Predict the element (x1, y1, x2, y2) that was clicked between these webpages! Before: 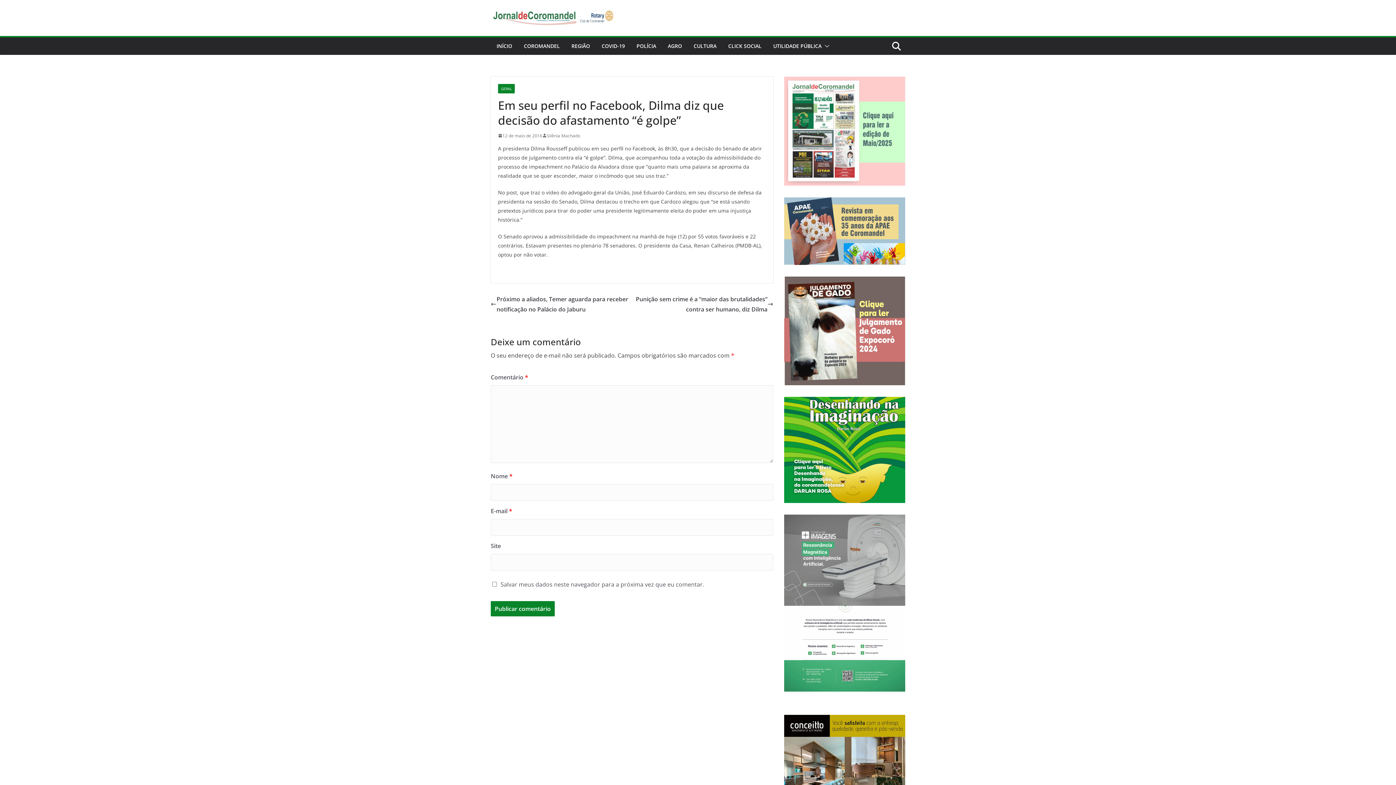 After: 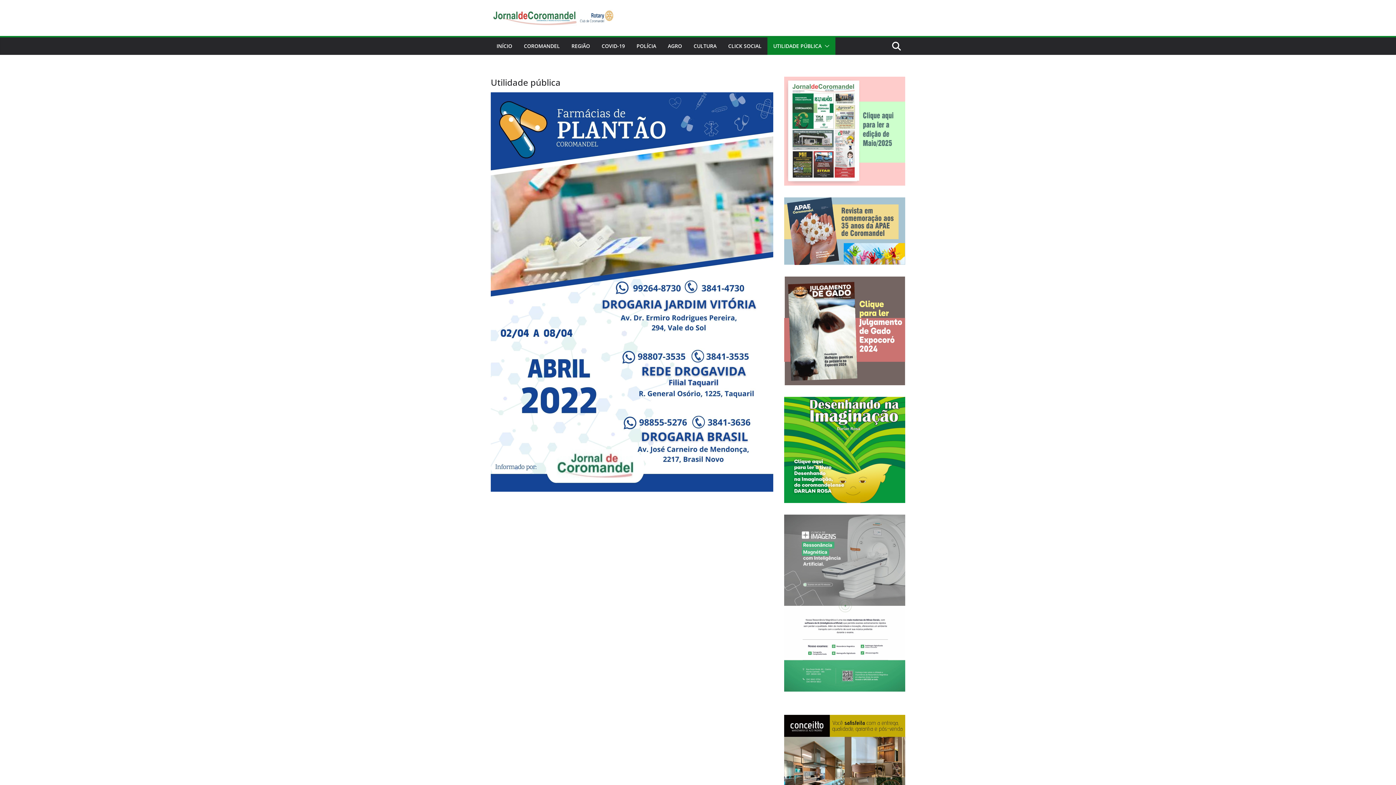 Action: label: UTILIDADE PÚBLICA bbox: (773, 41, 821, 51)